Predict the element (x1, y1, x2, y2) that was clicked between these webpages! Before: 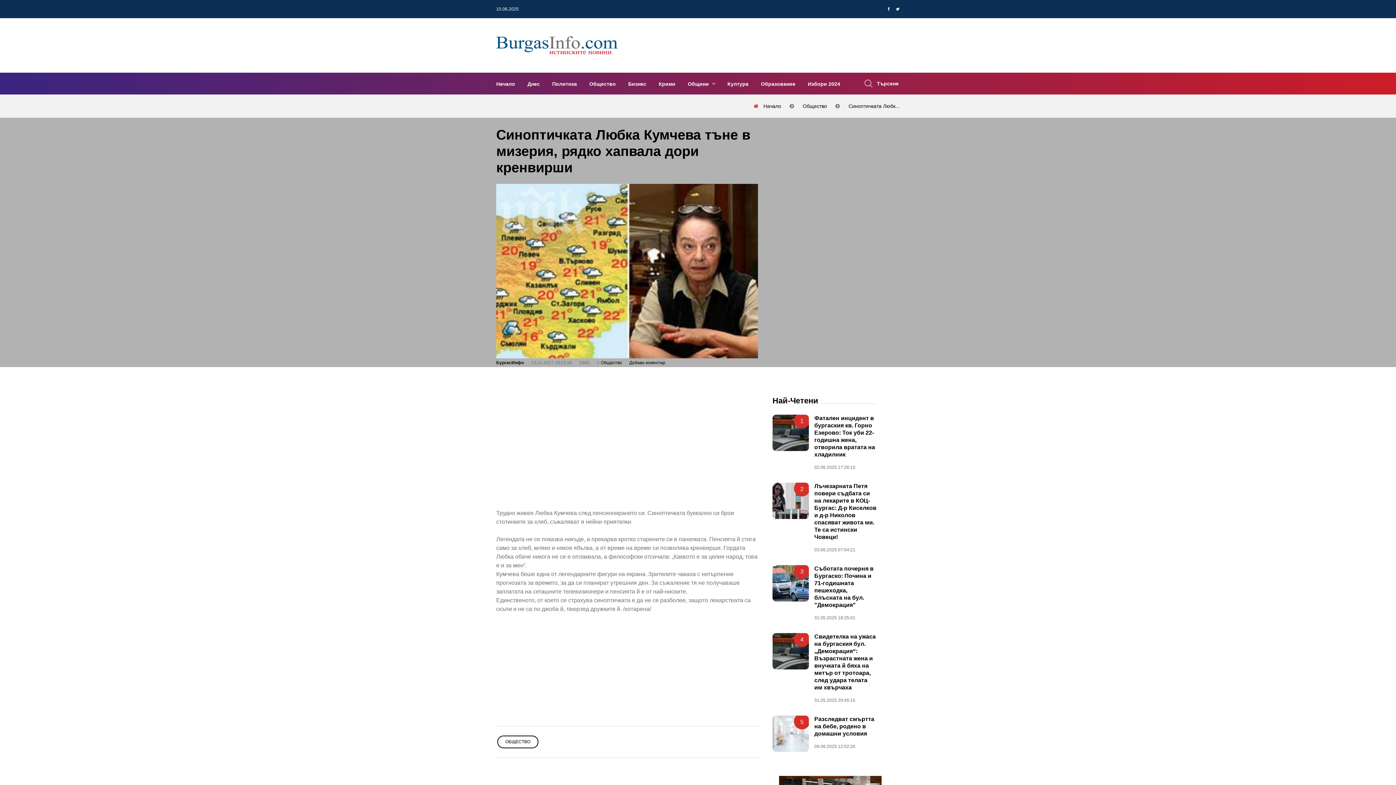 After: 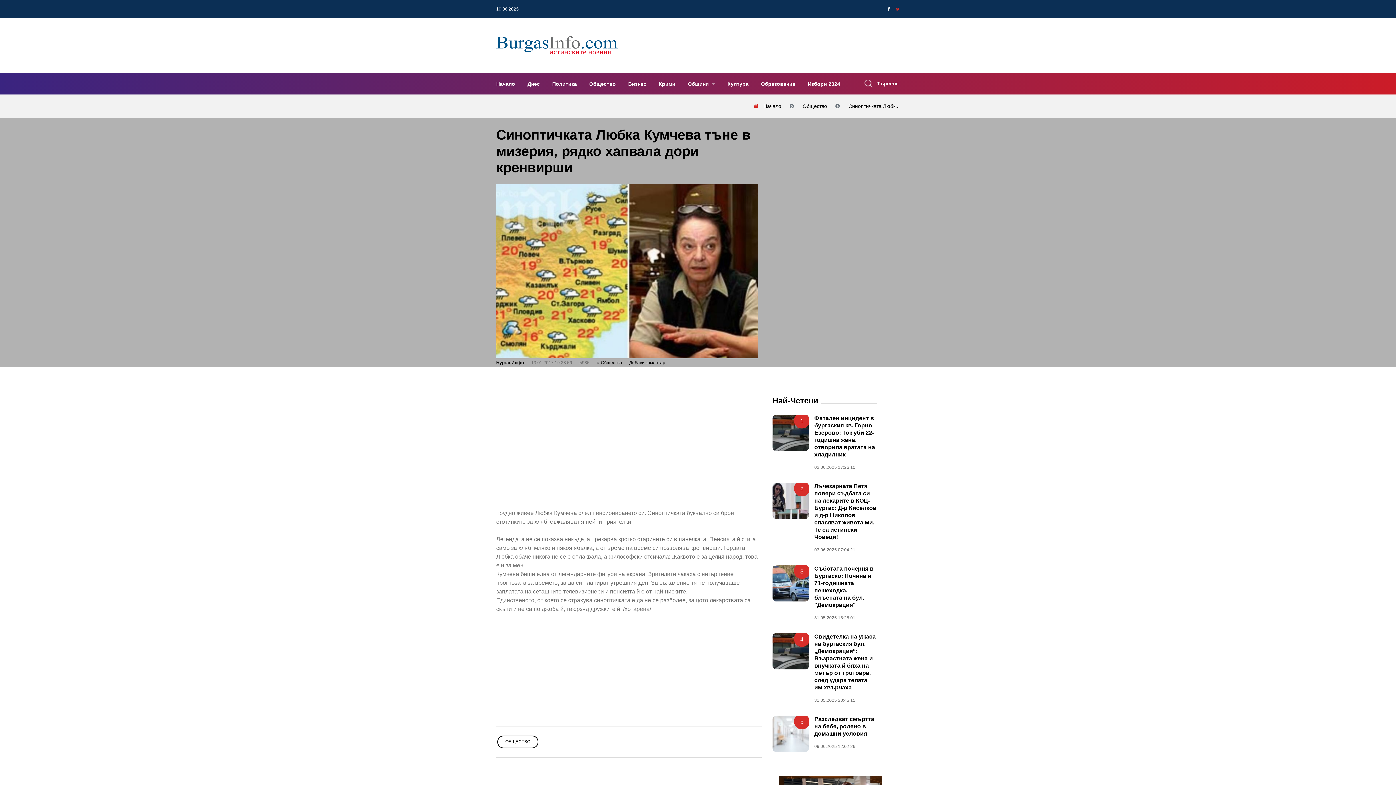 Action: bbox: (893, 5, 902, 12)